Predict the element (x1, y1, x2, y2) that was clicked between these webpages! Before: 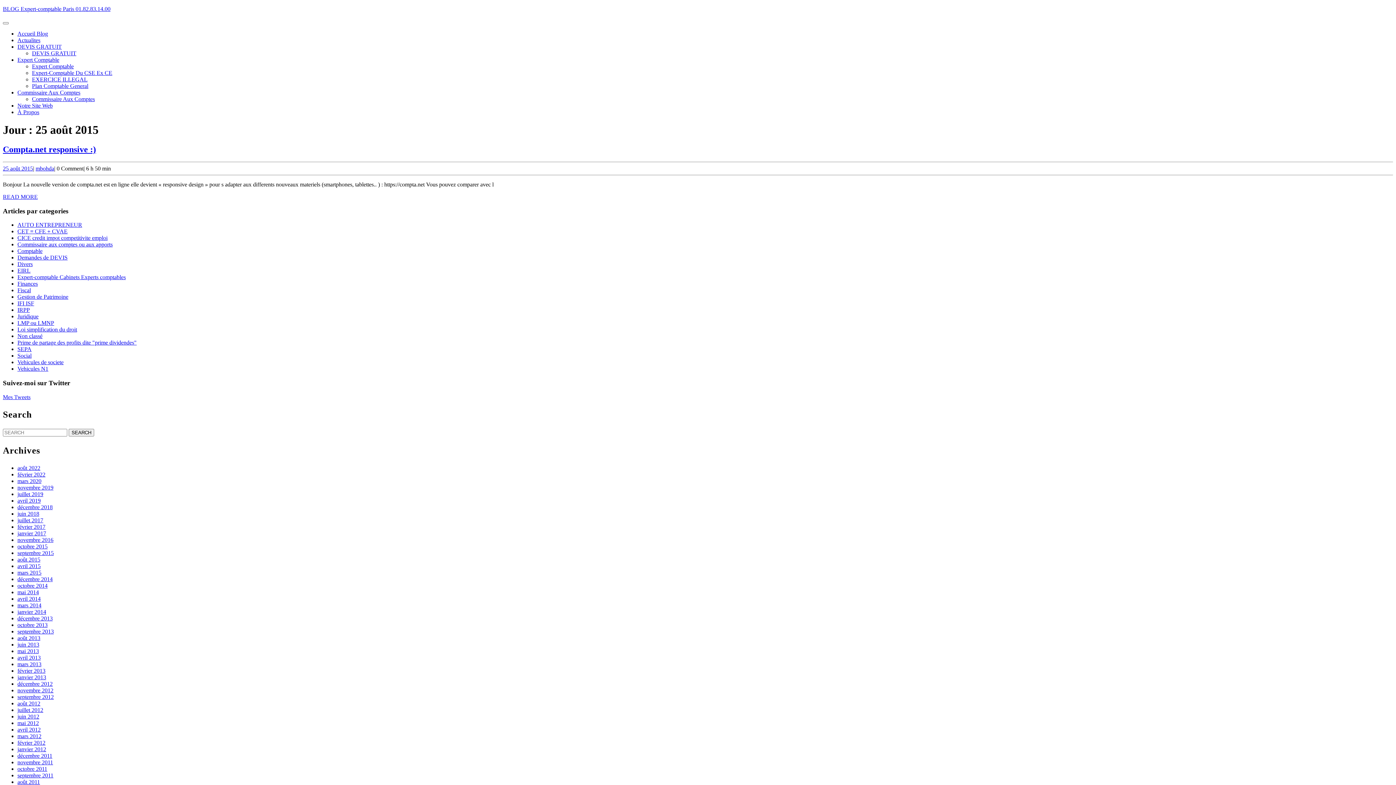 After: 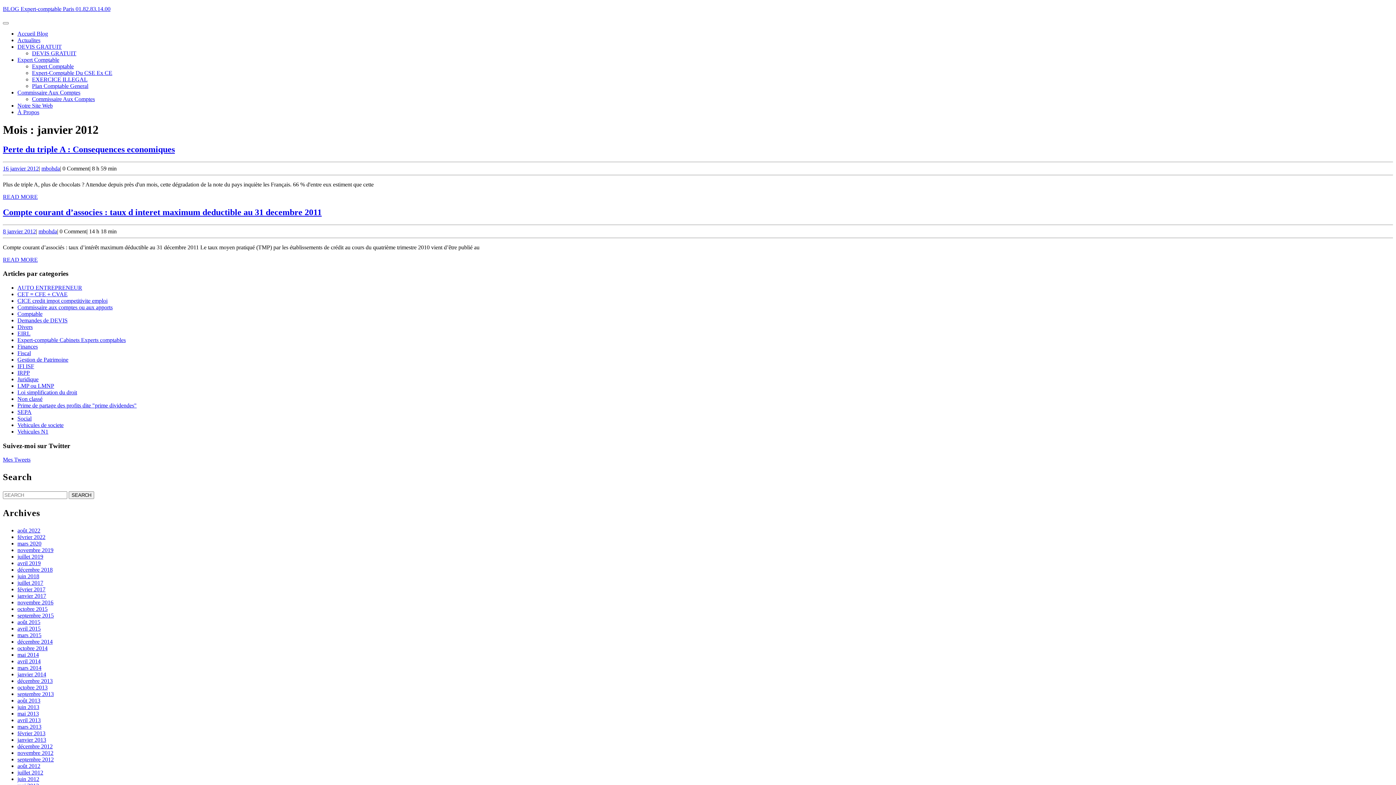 Action: bbox: (17, 746, 46, 752) label: janvier 2012